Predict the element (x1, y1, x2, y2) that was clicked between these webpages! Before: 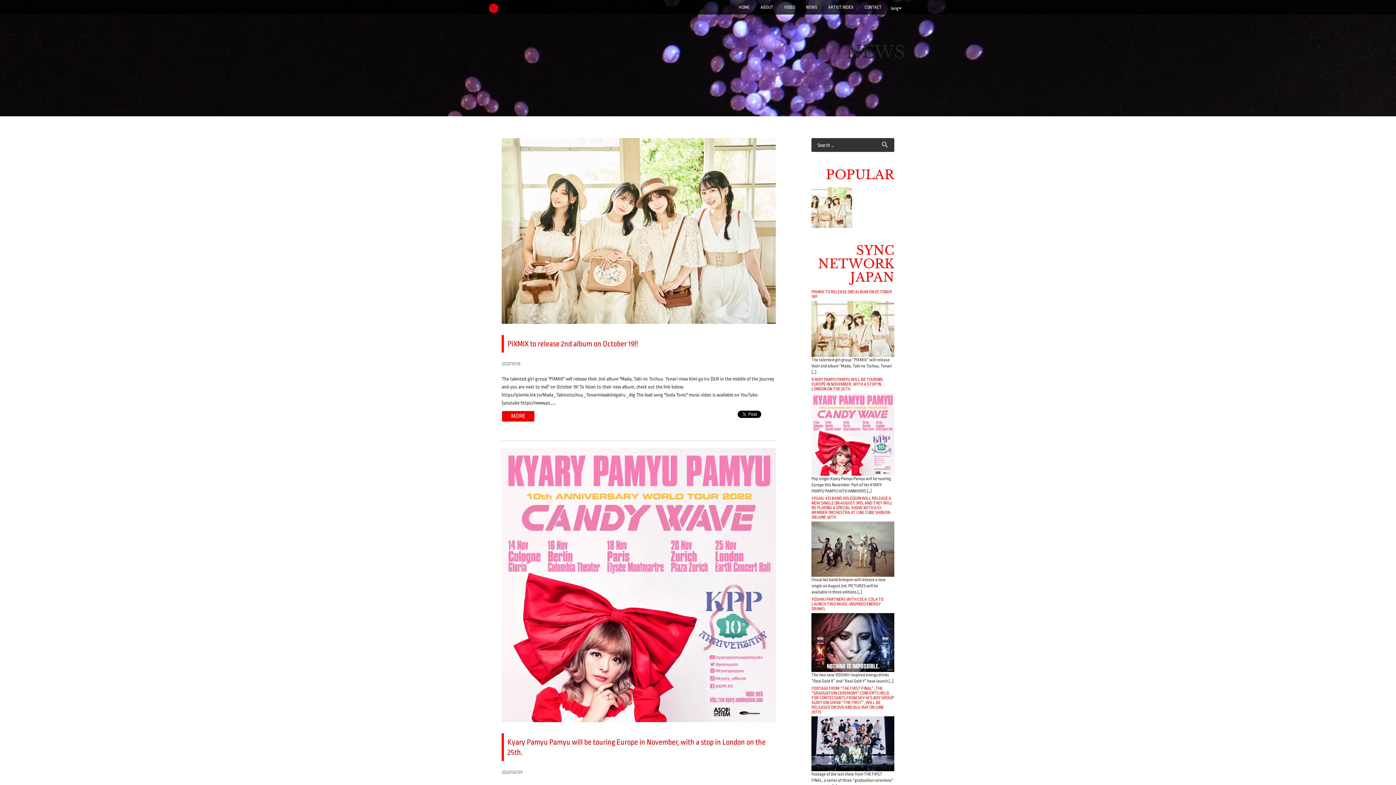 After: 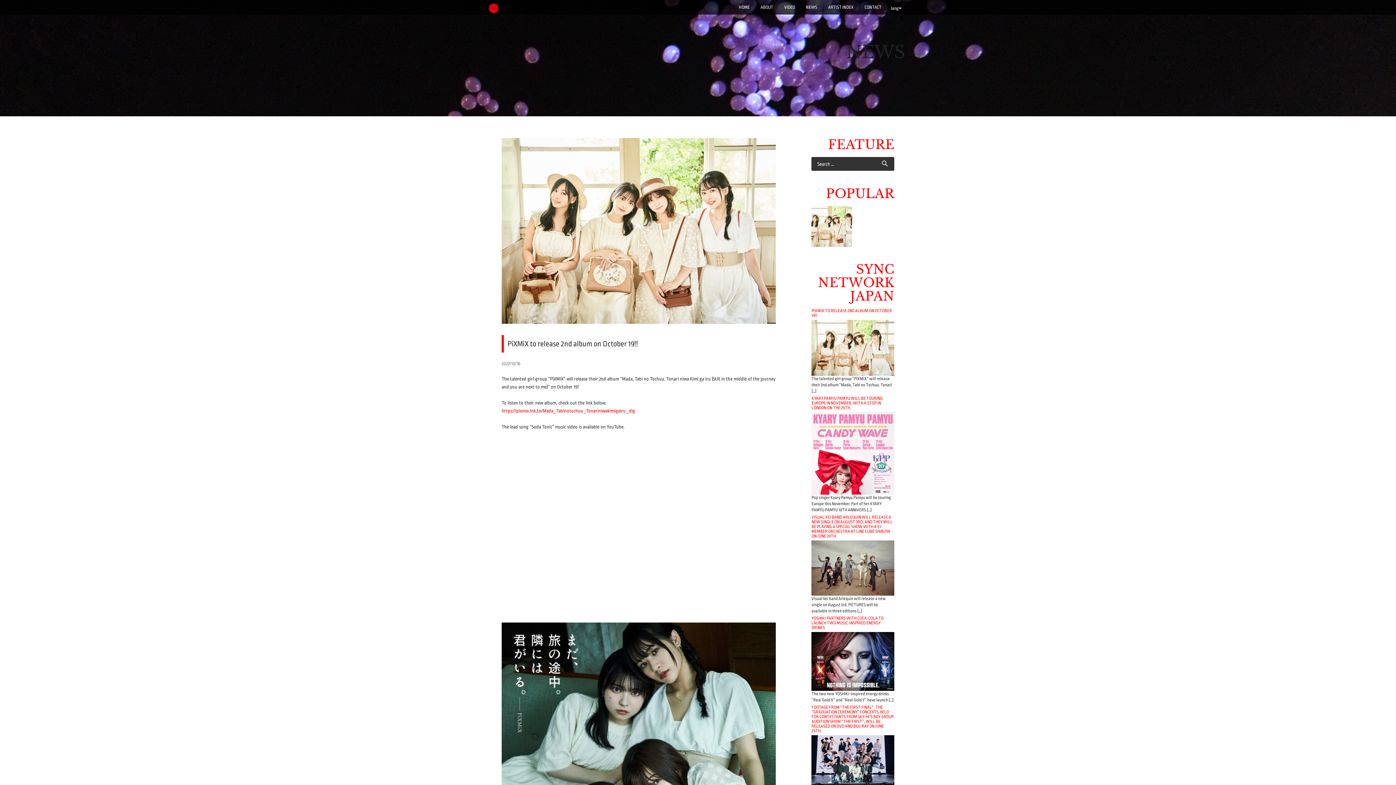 Action: label: MORE bbox: (501, 410, 534, 422)